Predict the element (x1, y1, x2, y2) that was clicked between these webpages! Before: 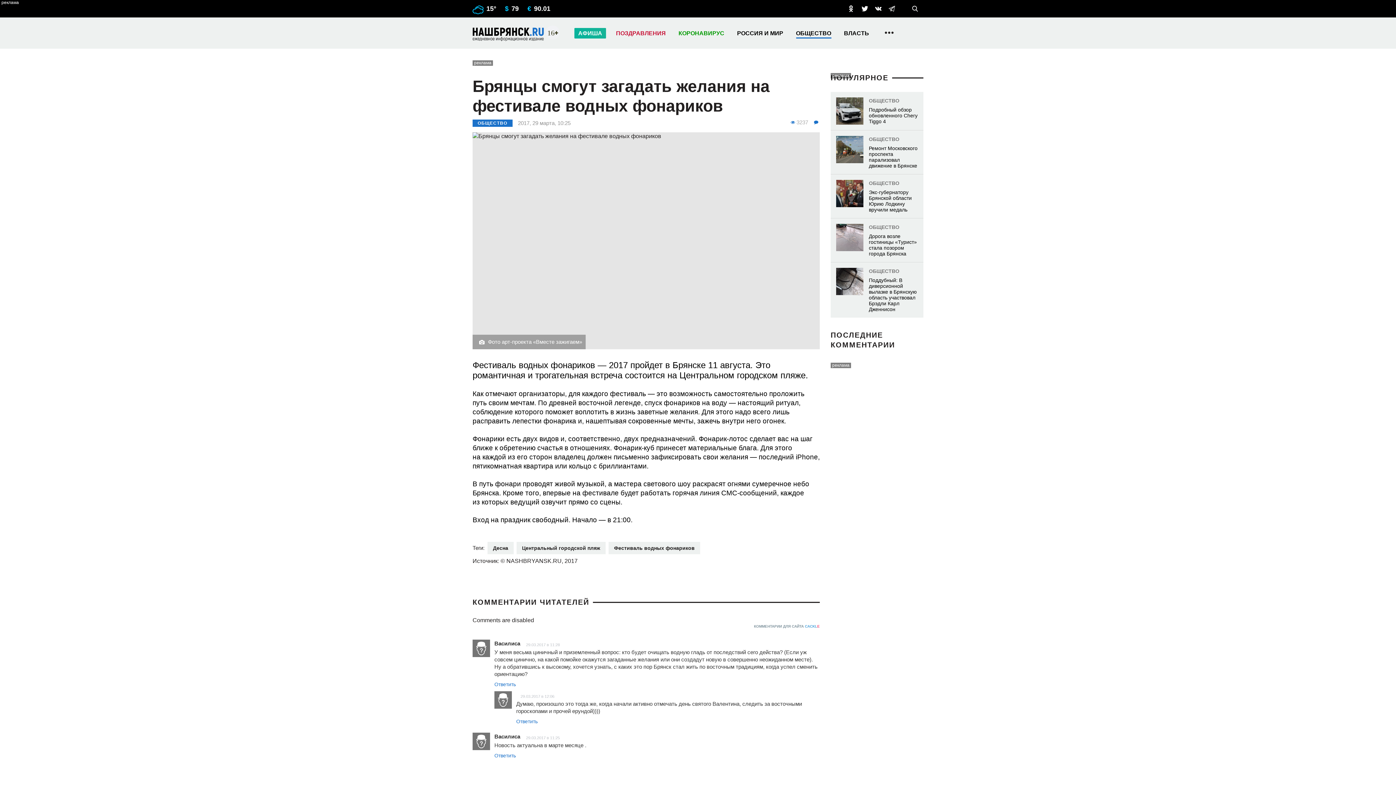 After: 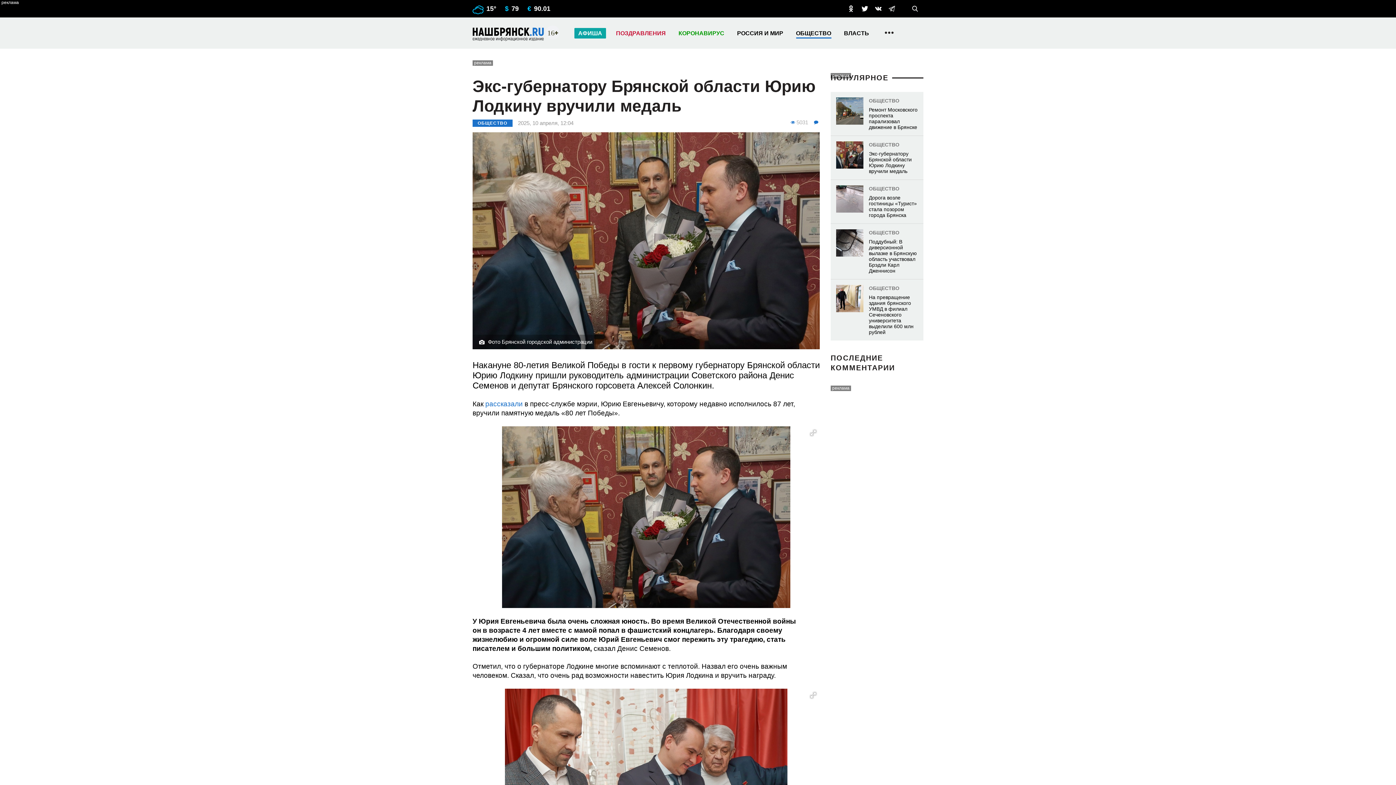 Action: label: ОБЩЕСТВО
Экс-губернатору Брянской области Юрию Лодкину вручили медаль bbox: (830, 174, 923, 218)